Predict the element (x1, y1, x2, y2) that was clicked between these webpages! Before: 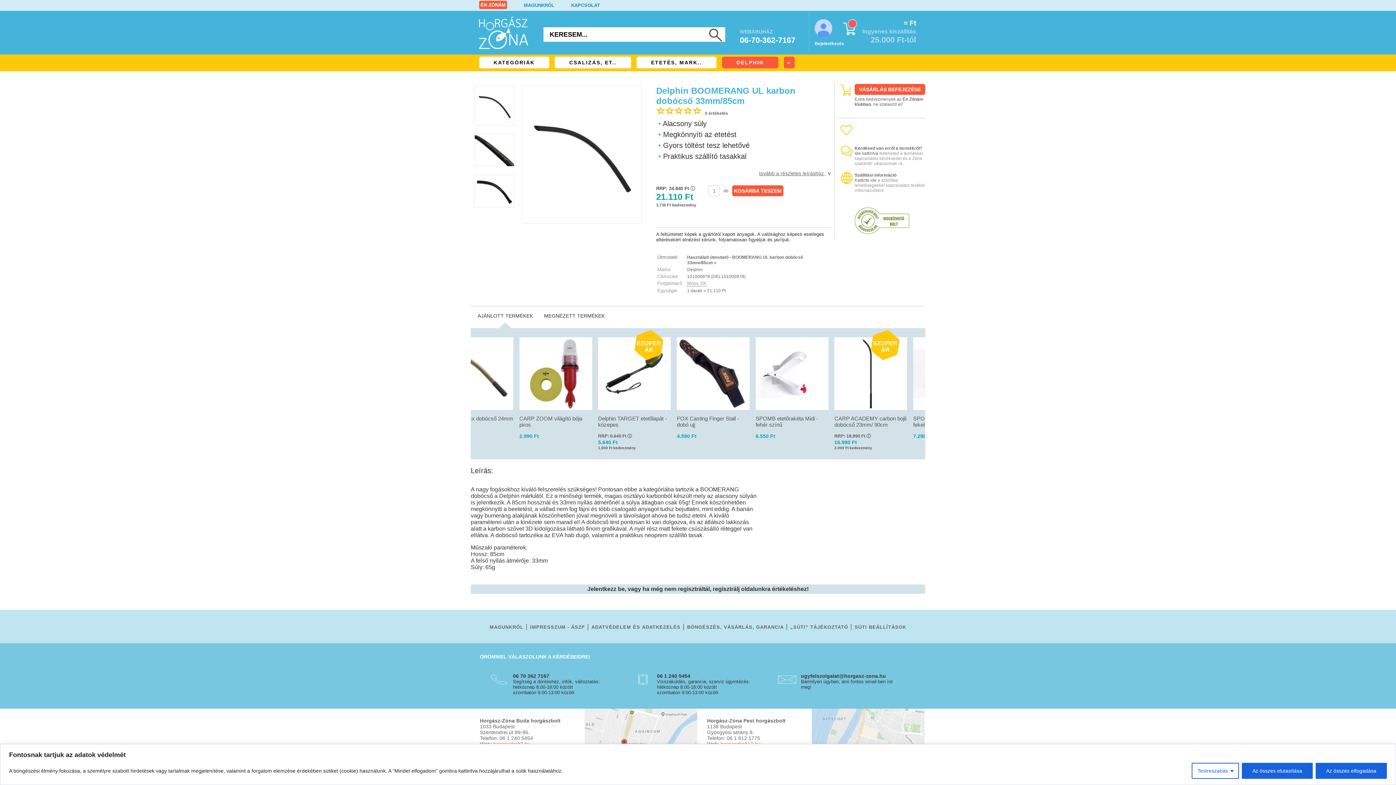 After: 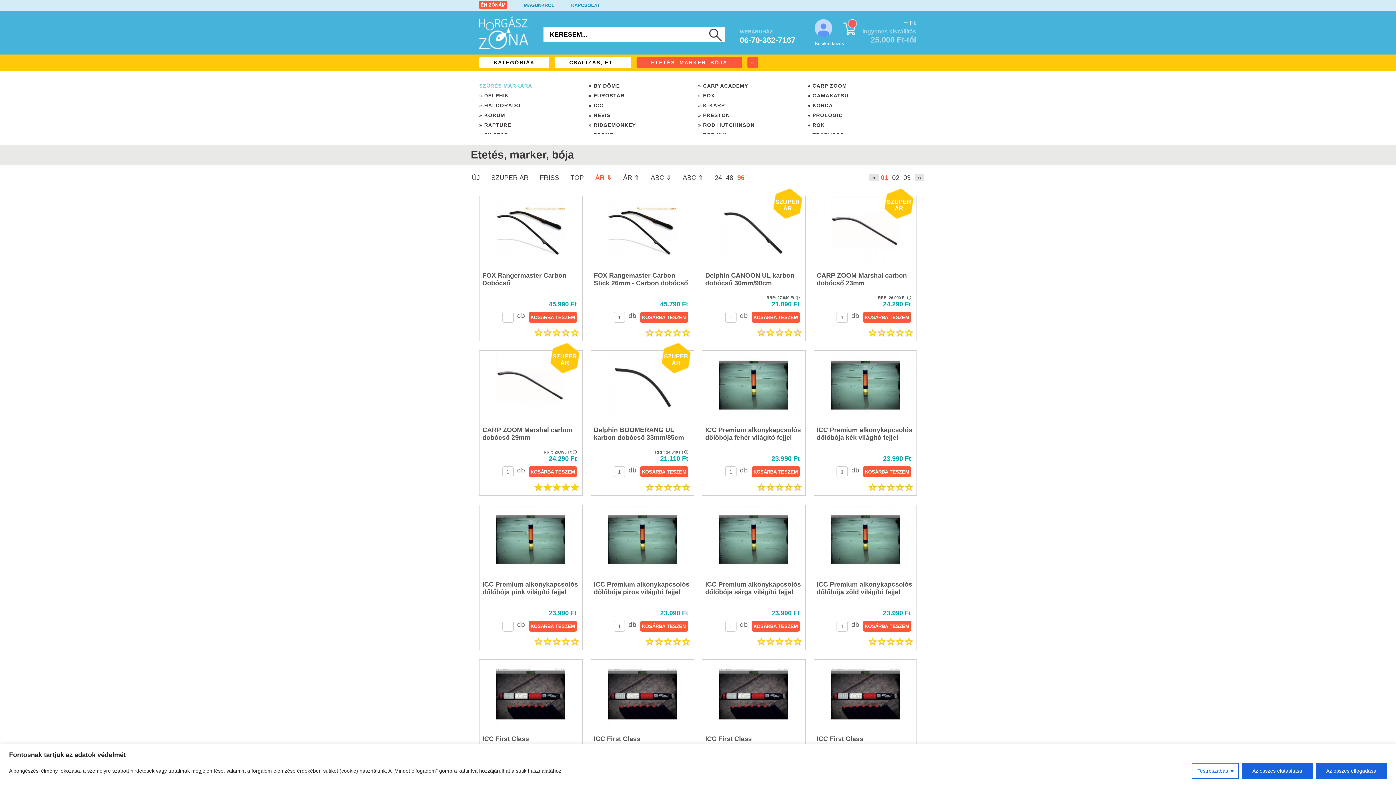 Action: bbox: (636, 56, 716, 68) label: ETETÉS, MARK..